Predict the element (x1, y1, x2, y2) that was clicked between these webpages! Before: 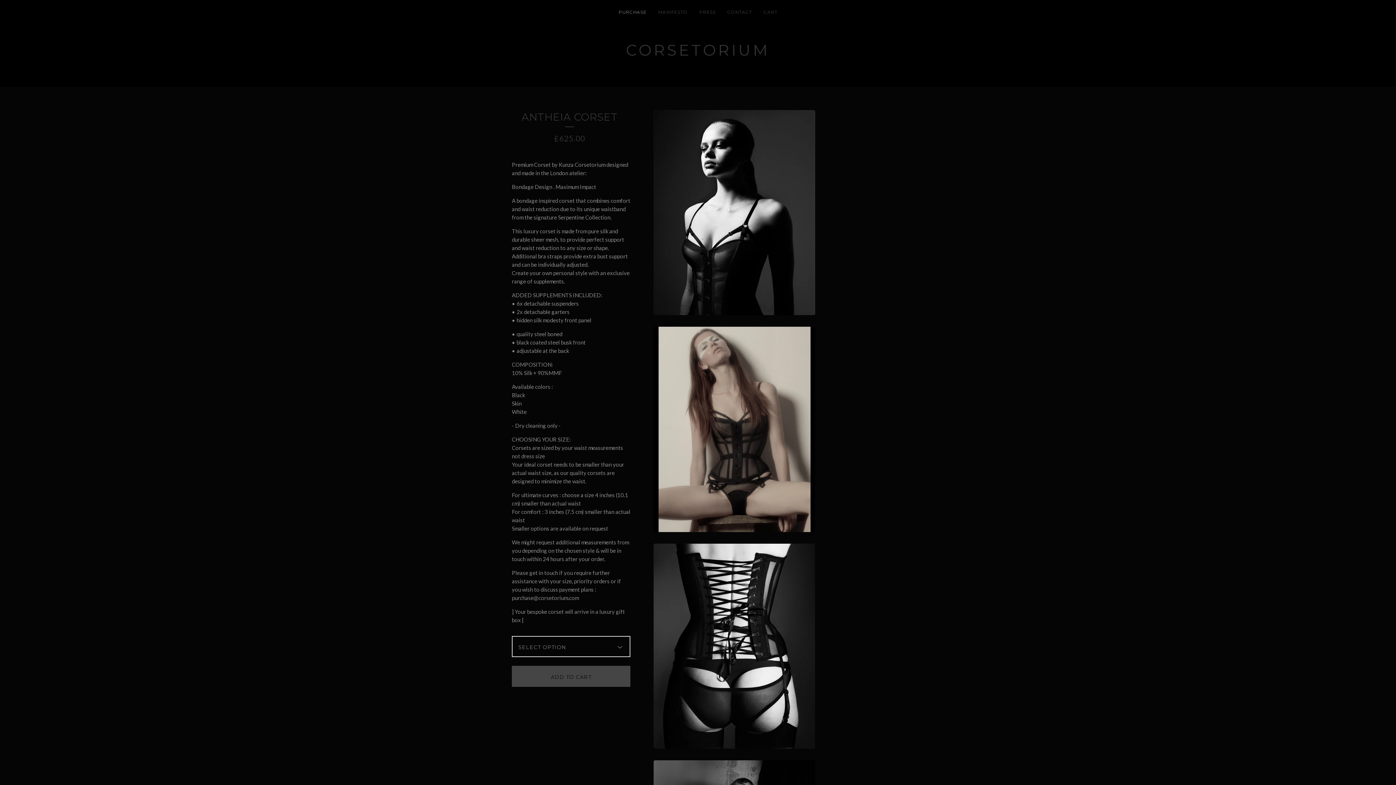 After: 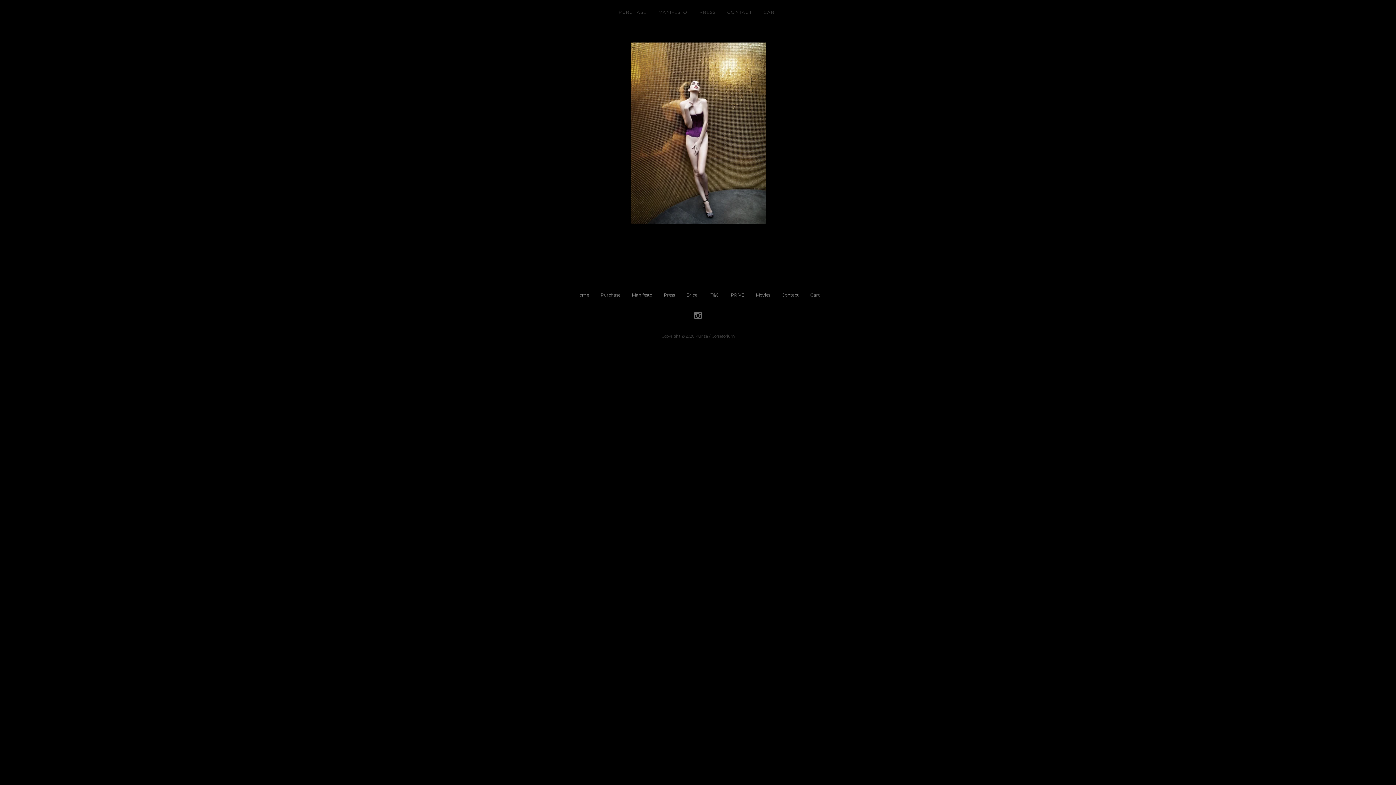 Action: label: CORSETORIUM bbox: (512, 42, 884, 57)